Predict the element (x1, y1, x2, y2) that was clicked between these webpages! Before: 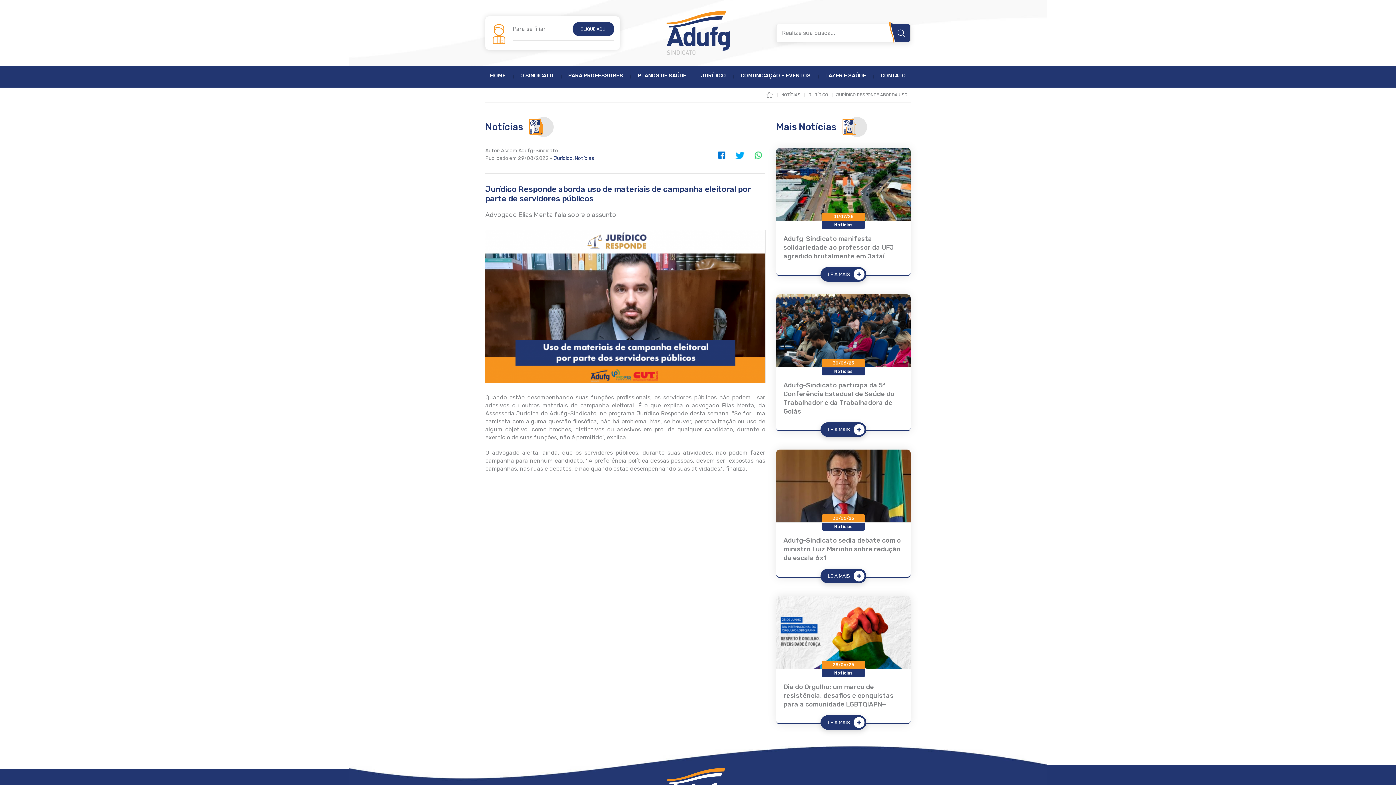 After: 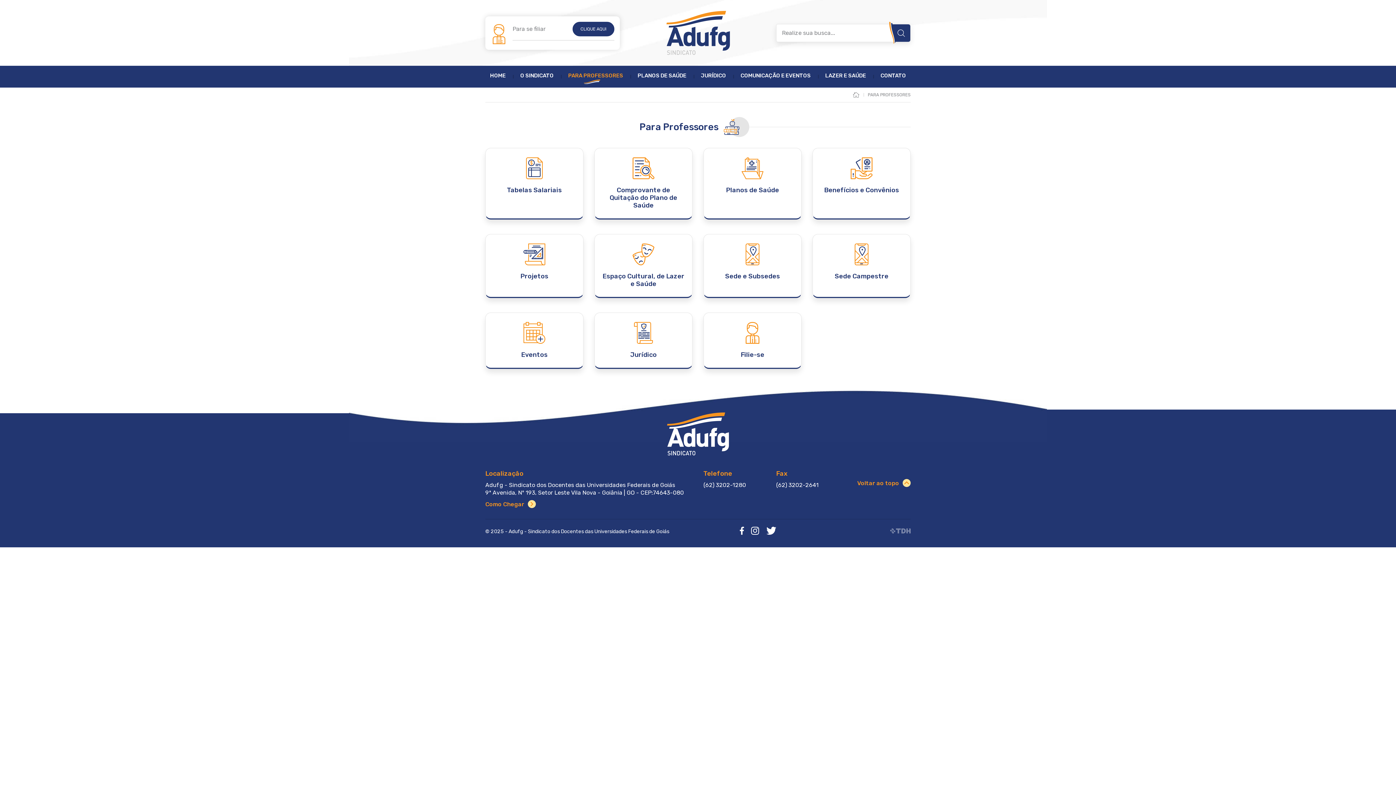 Action: label: PARA PROFESSORES bbox: (568, 73, 623, 84)